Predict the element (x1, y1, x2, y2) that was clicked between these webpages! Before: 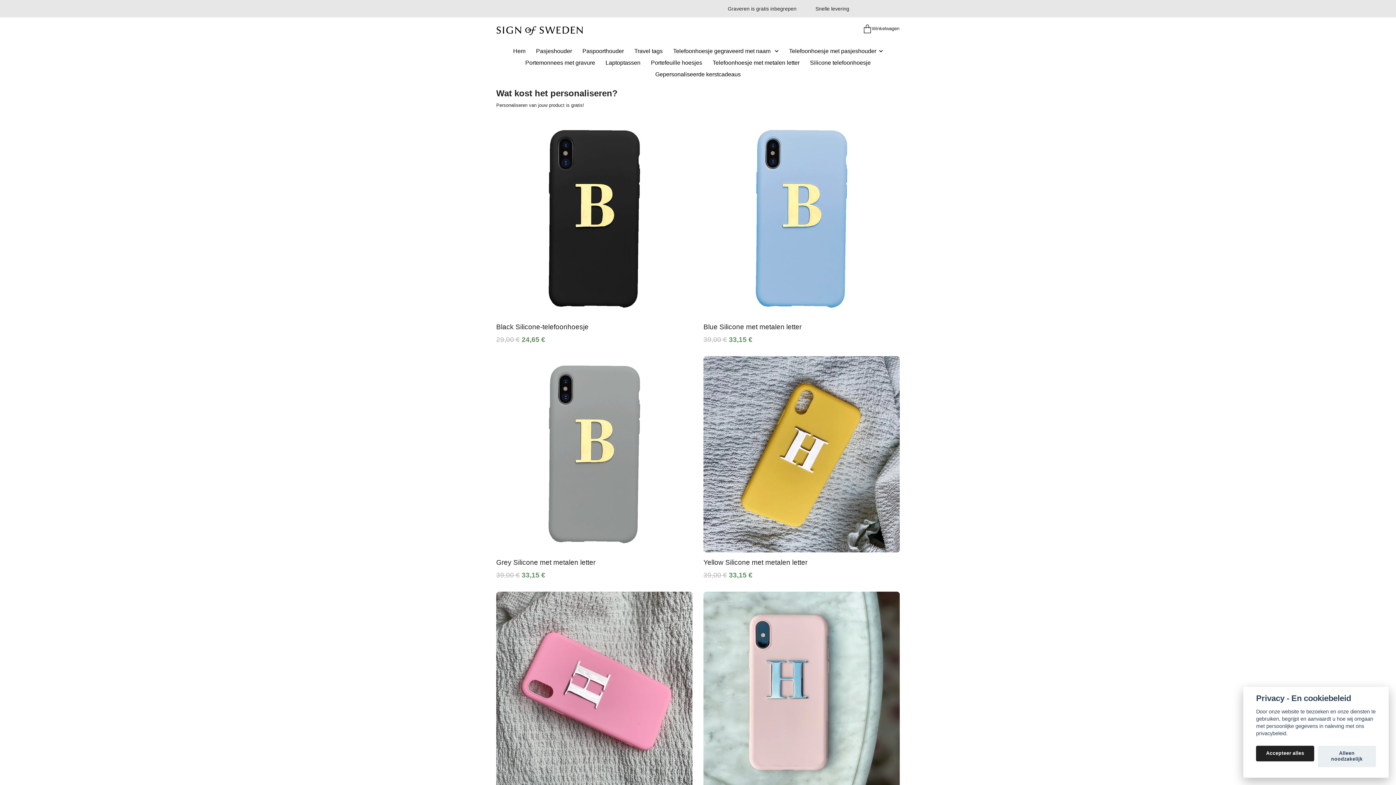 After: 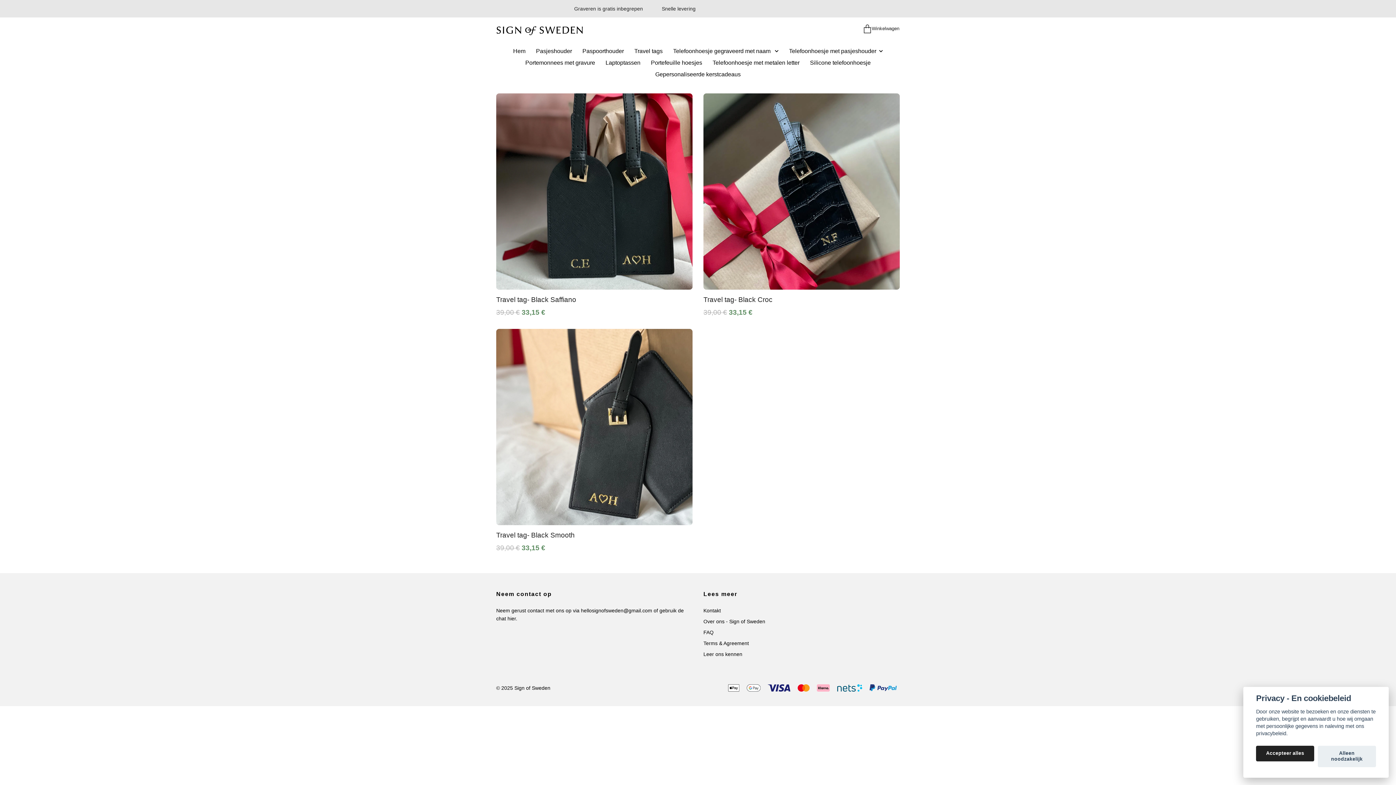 Action: label: Travel tags bbox: (629, 45, 668, 56)